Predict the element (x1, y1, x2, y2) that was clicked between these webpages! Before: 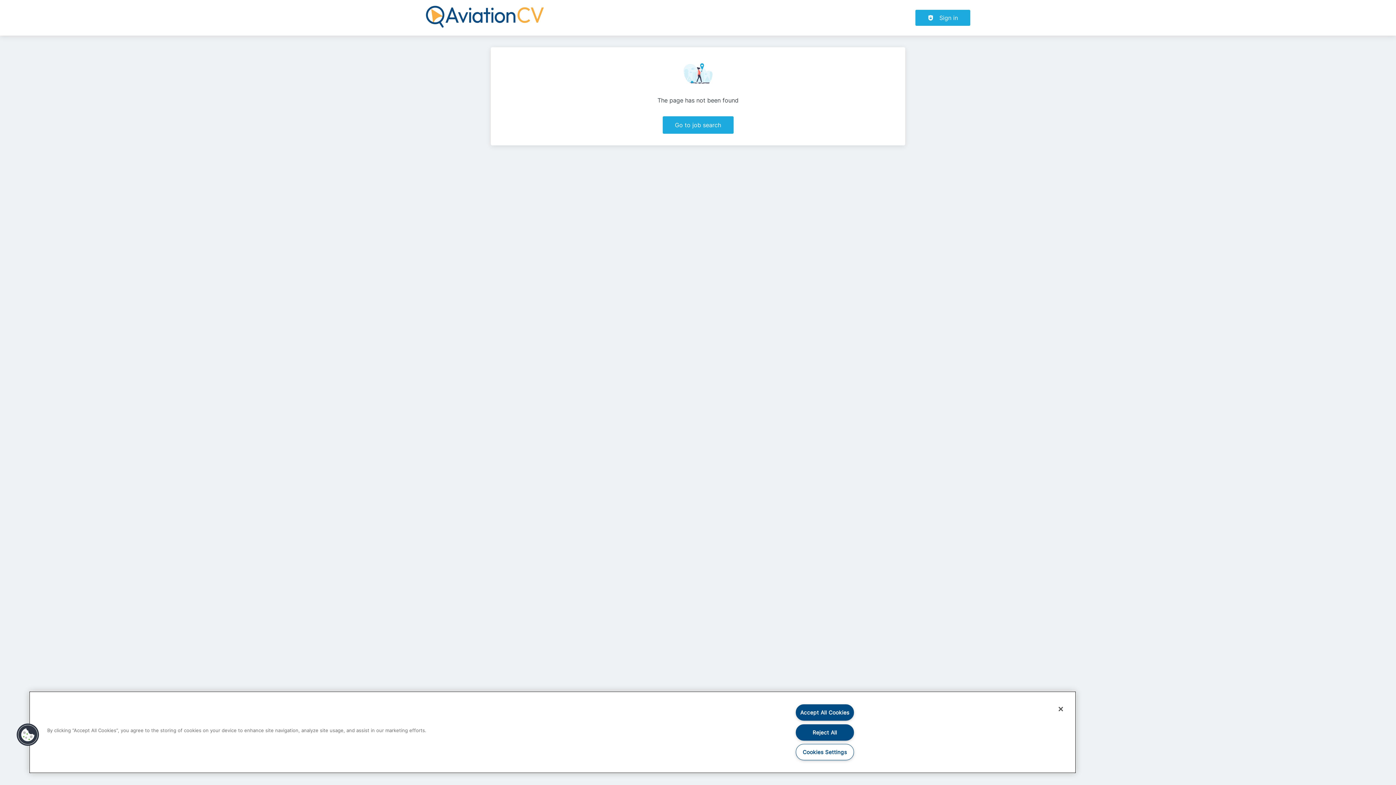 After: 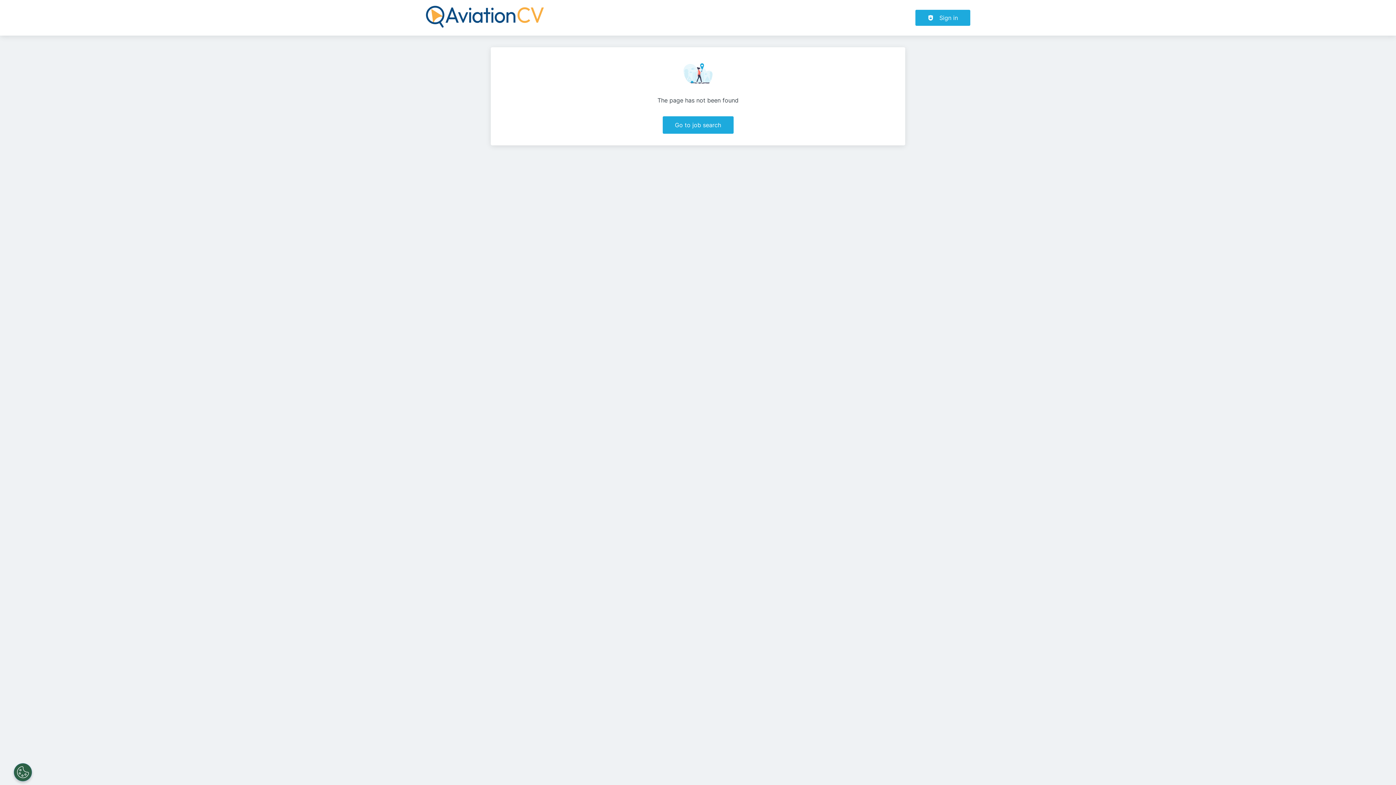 Action: bbox: (795, 724, 854, 740) label: Reject All